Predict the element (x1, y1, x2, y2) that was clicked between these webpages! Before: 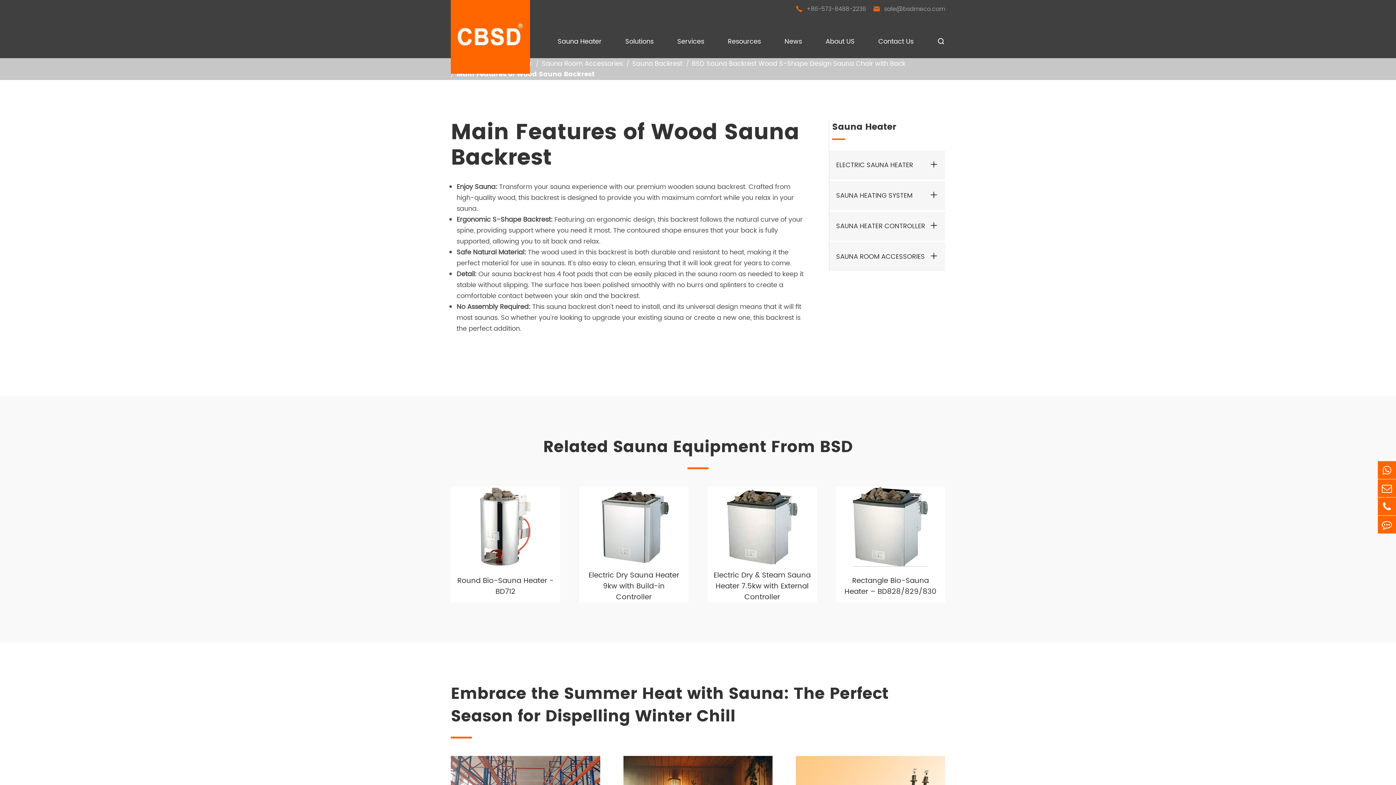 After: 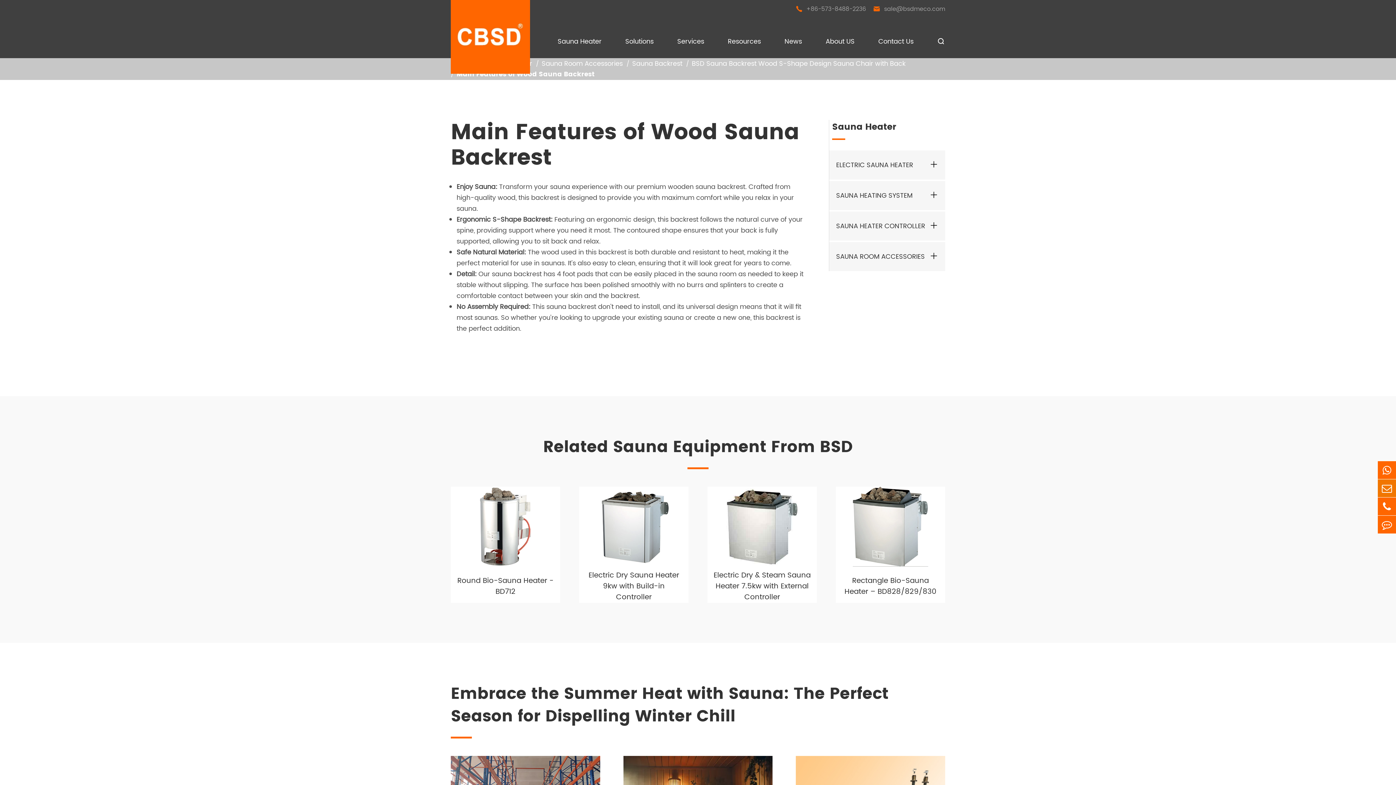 Action: bbox: (1378, 479, 1396, 497)